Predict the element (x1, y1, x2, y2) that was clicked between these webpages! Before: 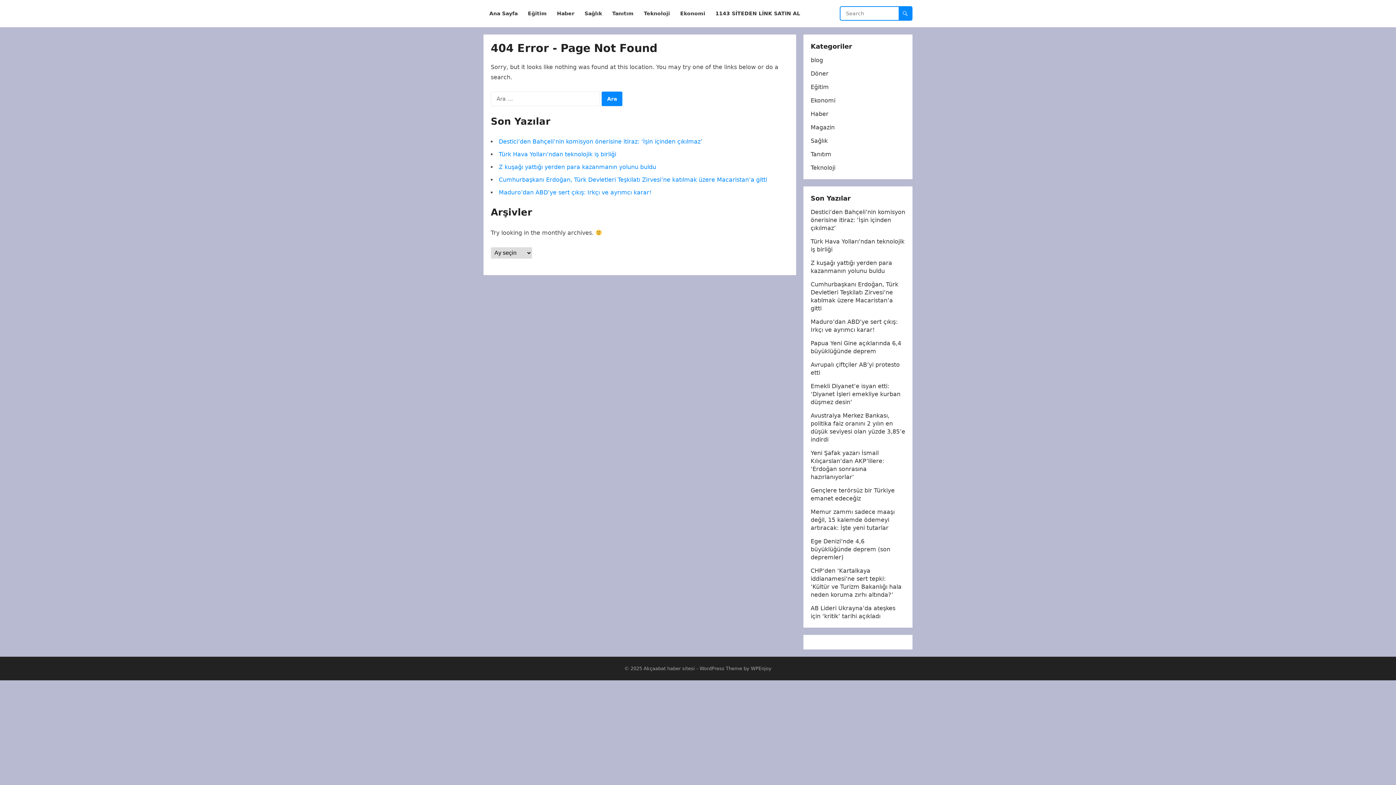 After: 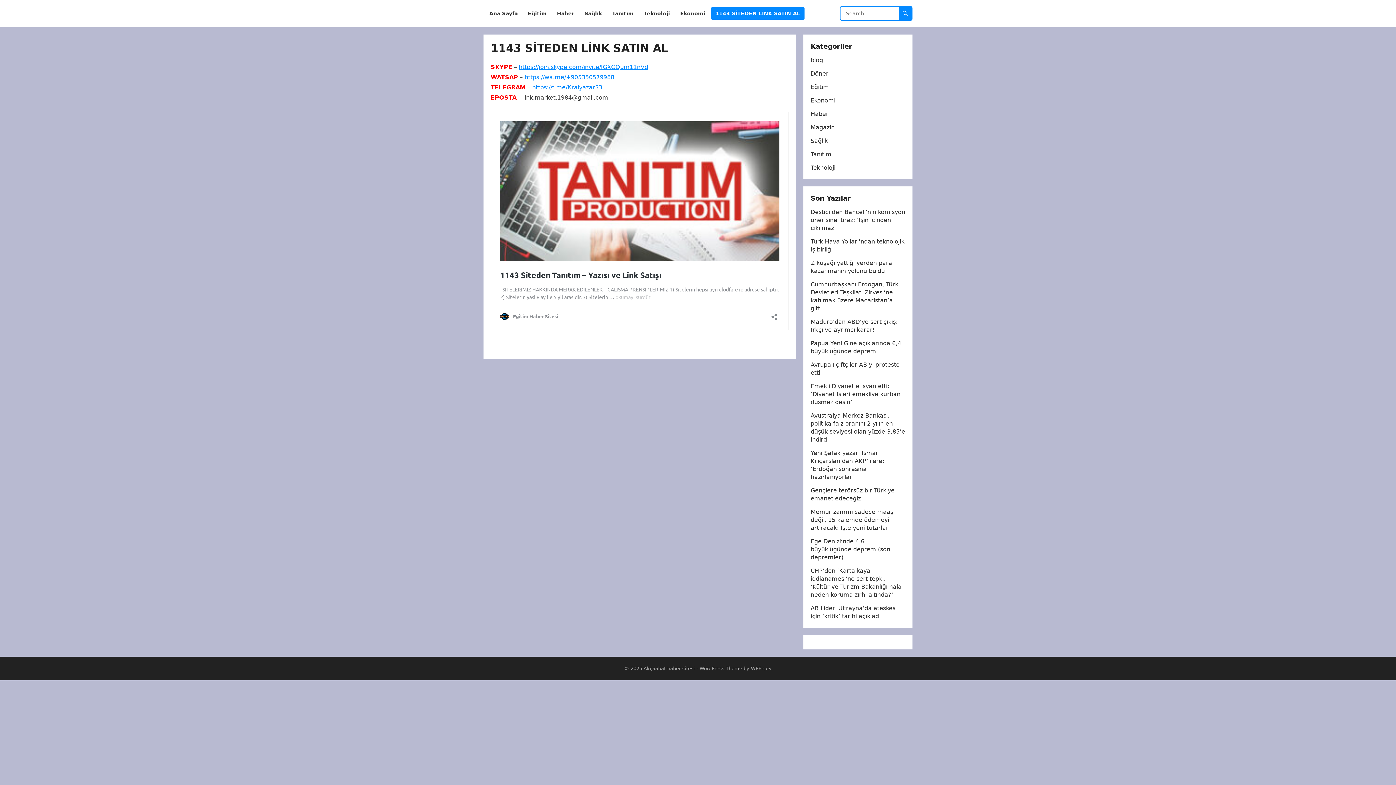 Action: bbox: (711, 0, 804, 27) label: 1143 SİTEDEN LİNK SATIN AL